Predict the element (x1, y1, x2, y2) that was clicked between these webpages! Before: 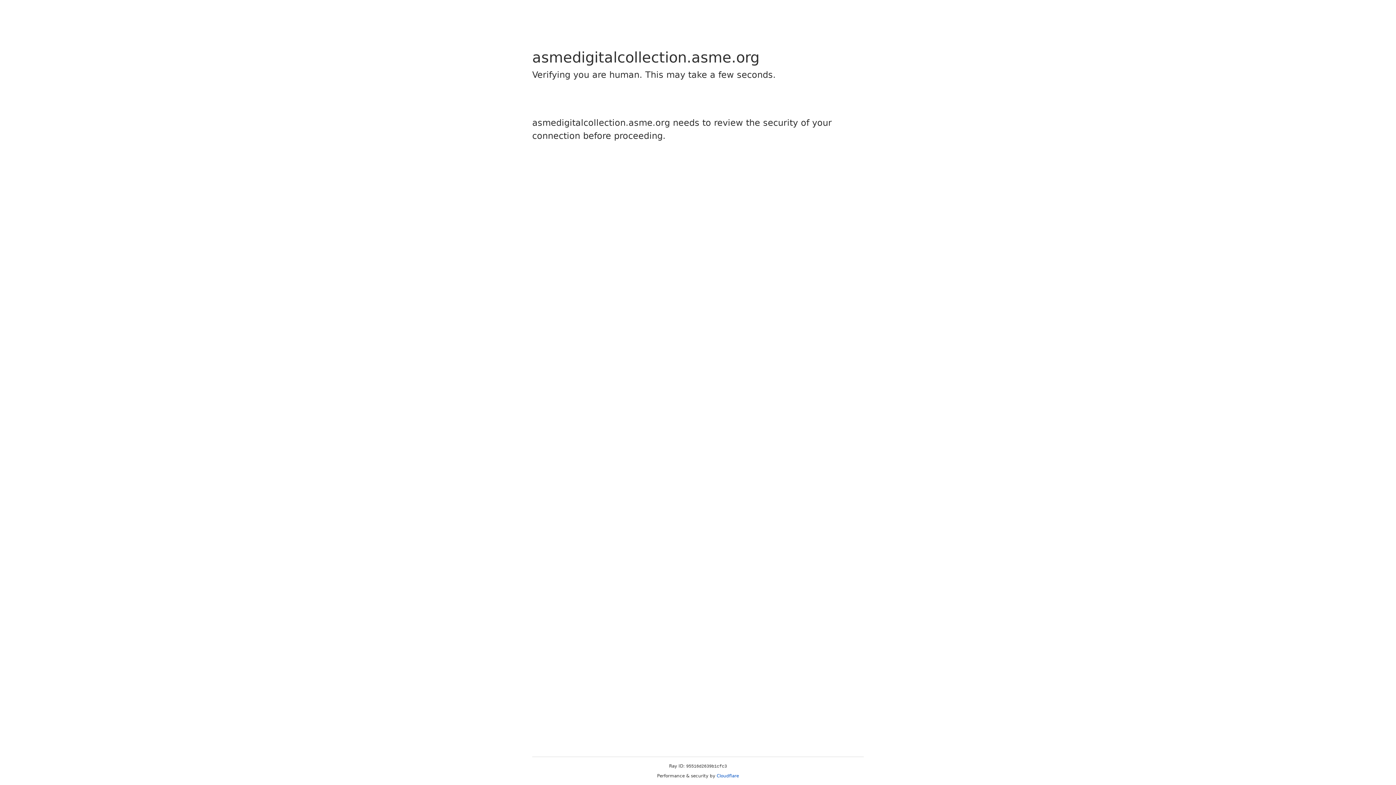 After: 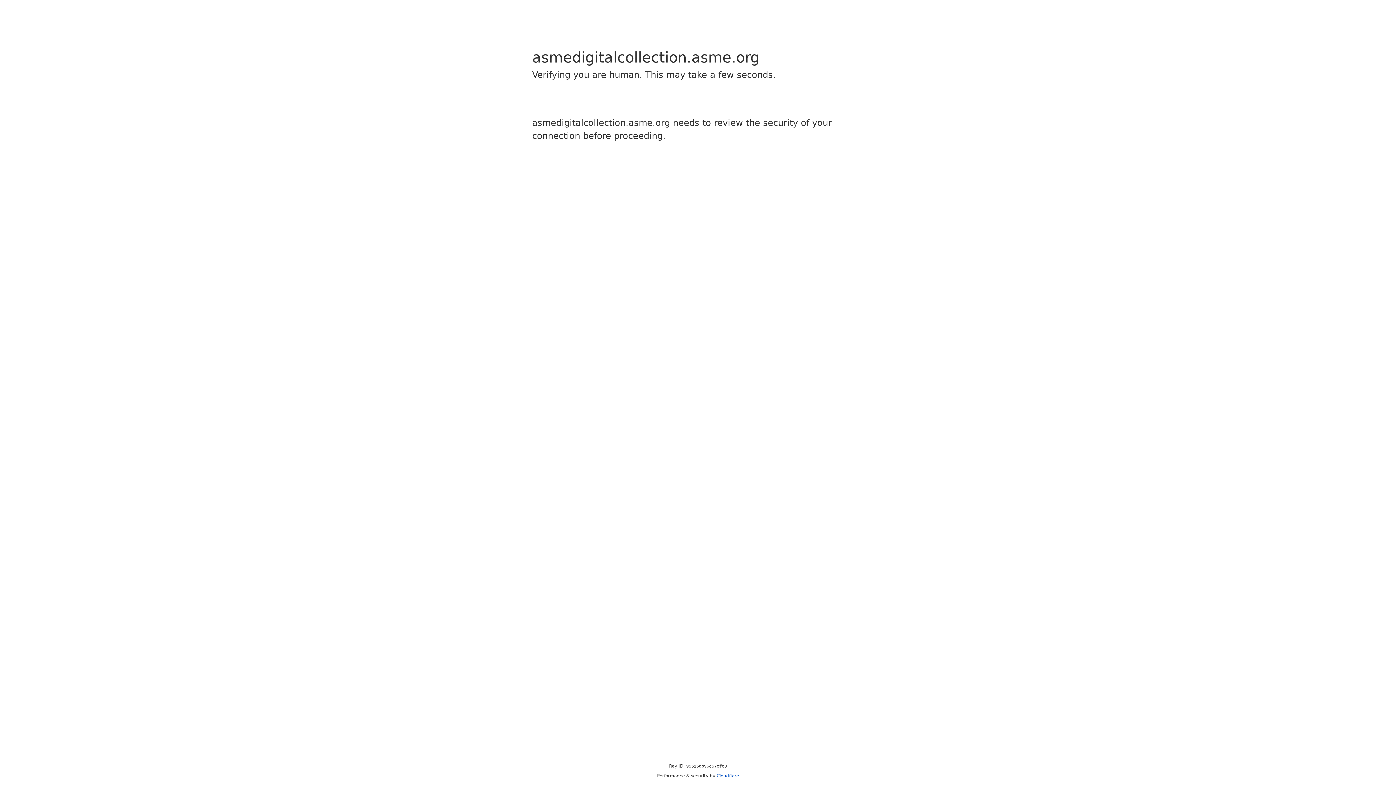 Action: bbox: (716, 773, 739, 778) label: Cloudflare